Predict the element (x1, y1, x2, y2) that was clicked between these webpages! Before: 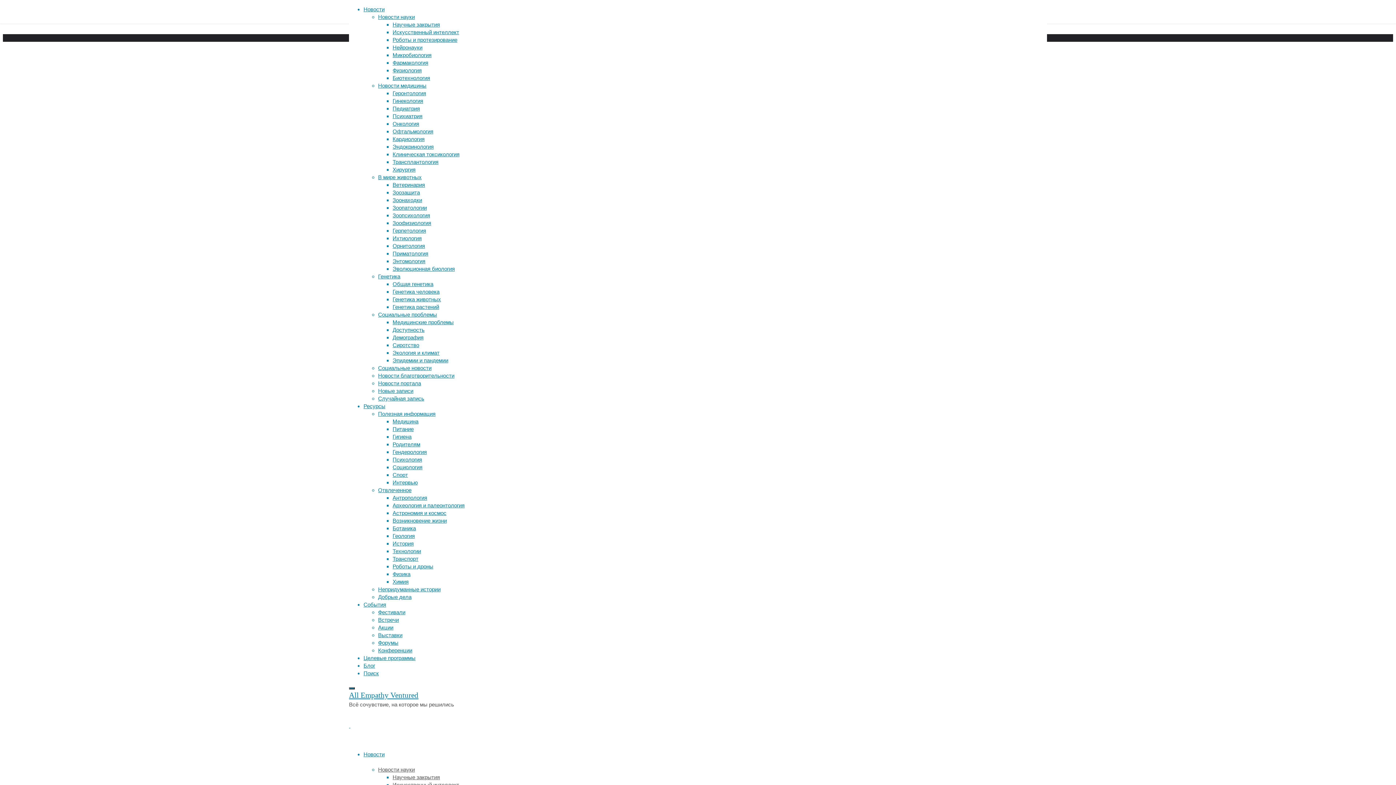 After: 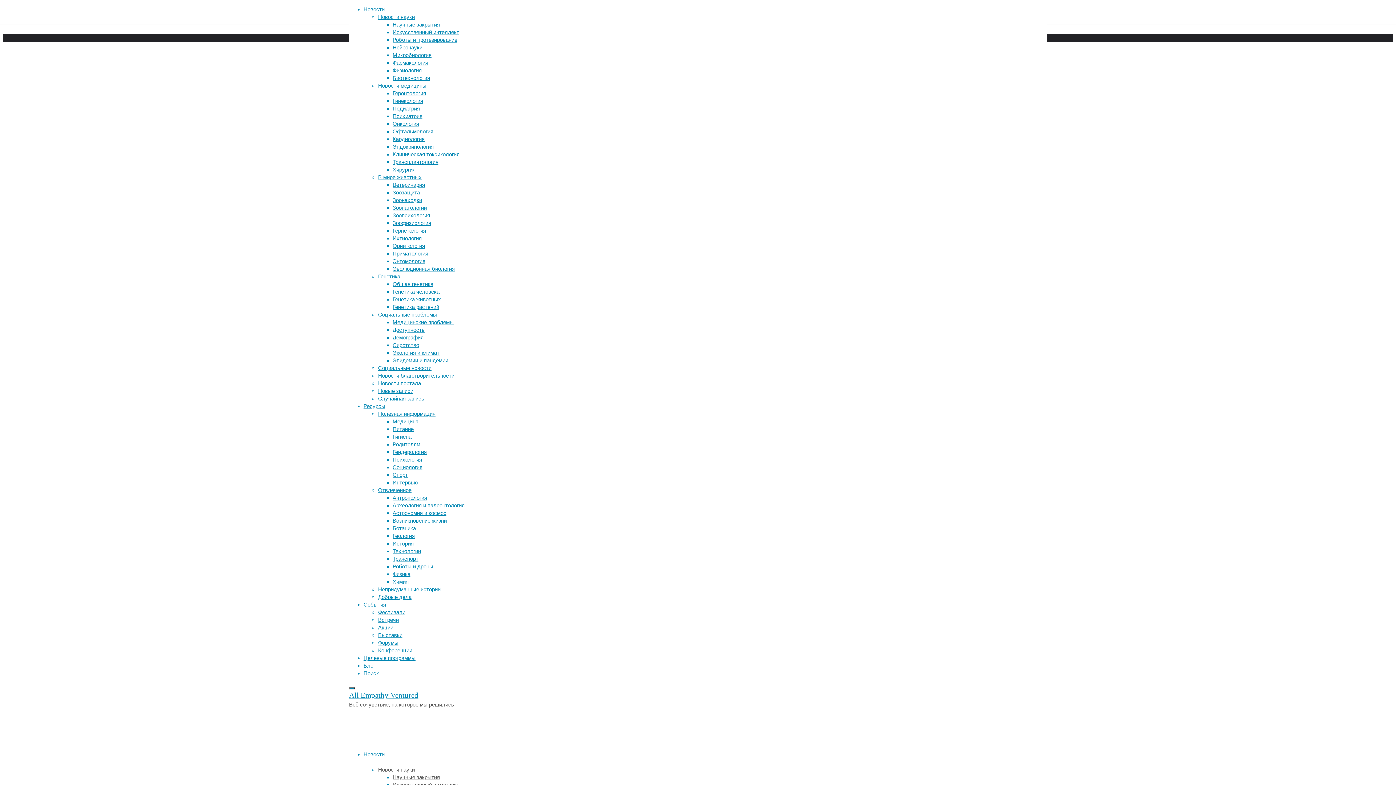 Action: bbox: (378, 624, 393, 630) label: Акции